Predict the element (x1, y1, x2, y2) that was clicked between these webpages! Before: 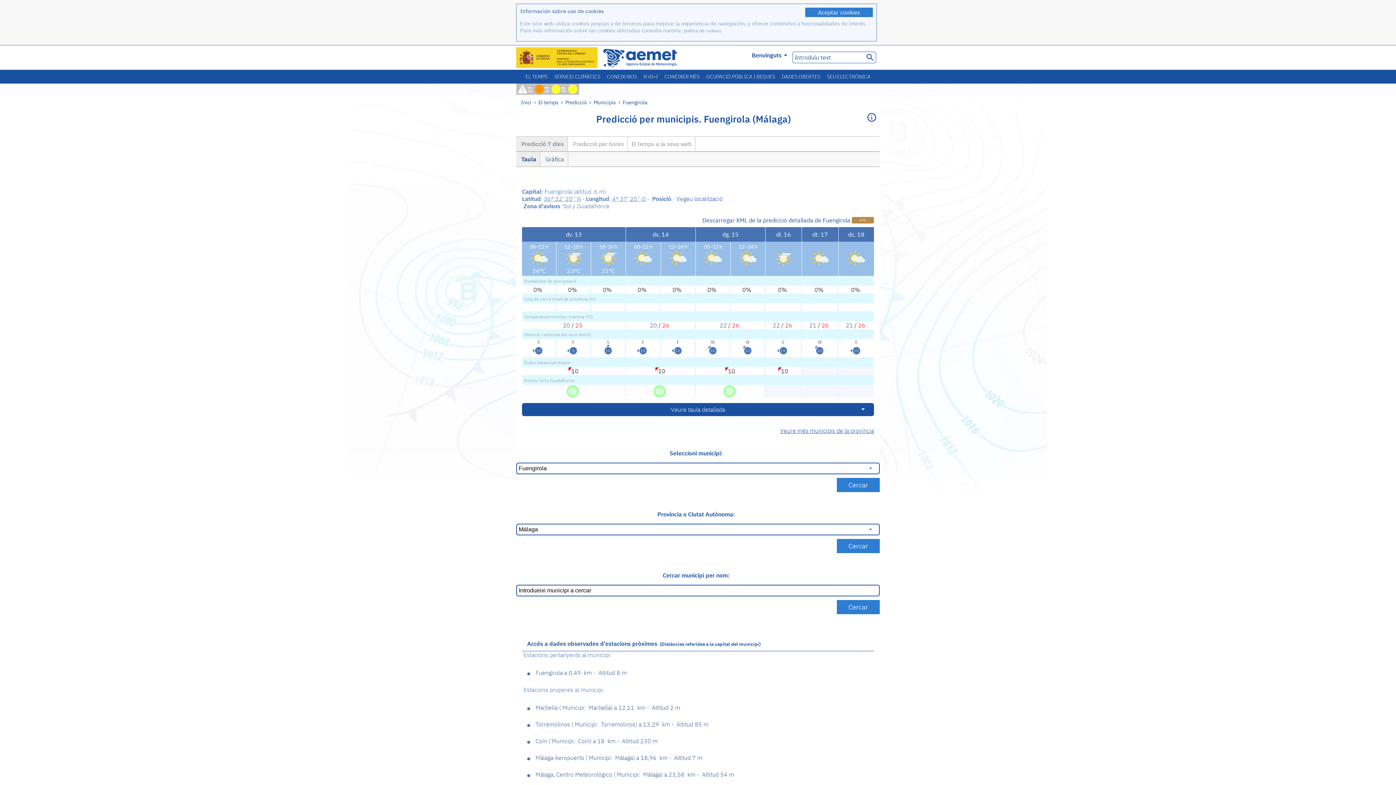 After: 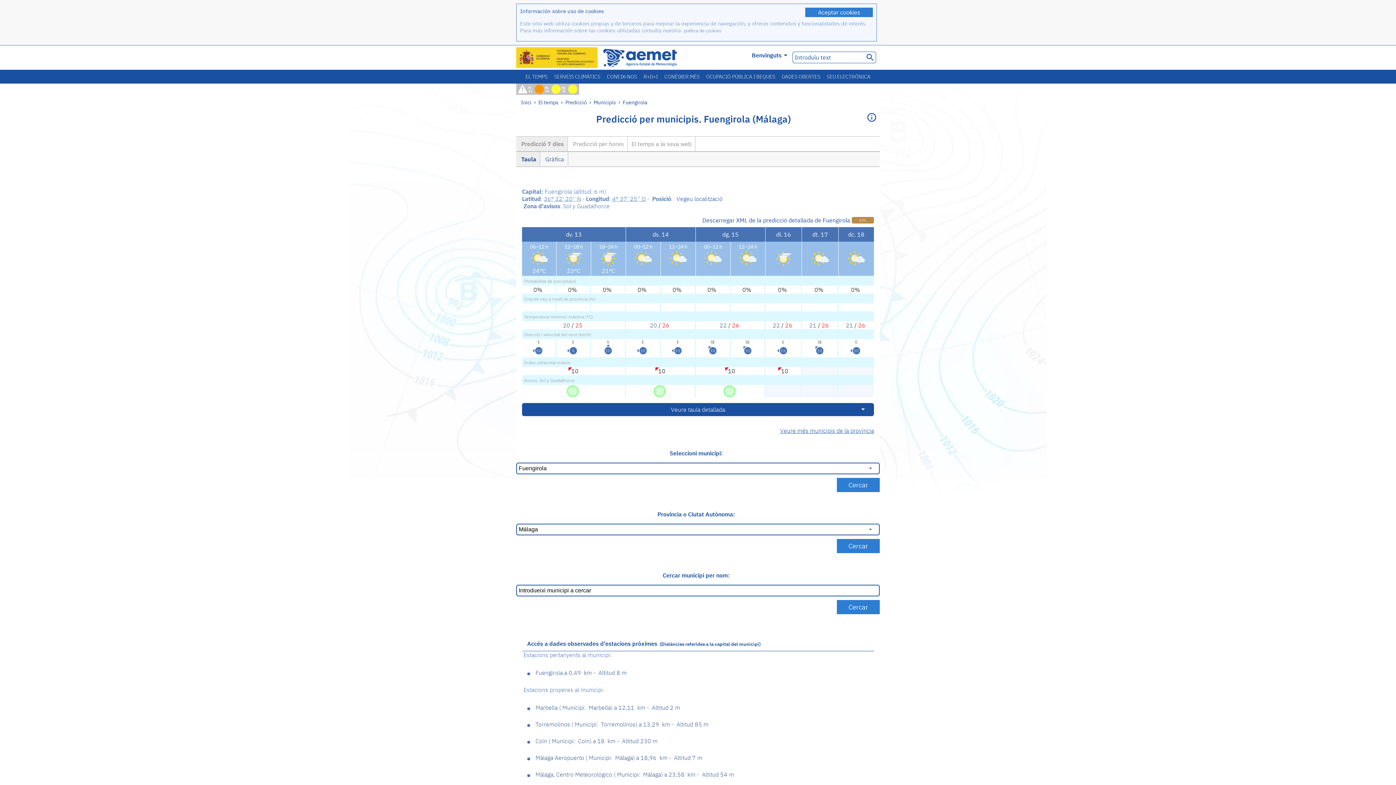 Action: bbox: (701, 216, 850, 224) label:  Descarregar XML de la predicció detallada de Fuengirola